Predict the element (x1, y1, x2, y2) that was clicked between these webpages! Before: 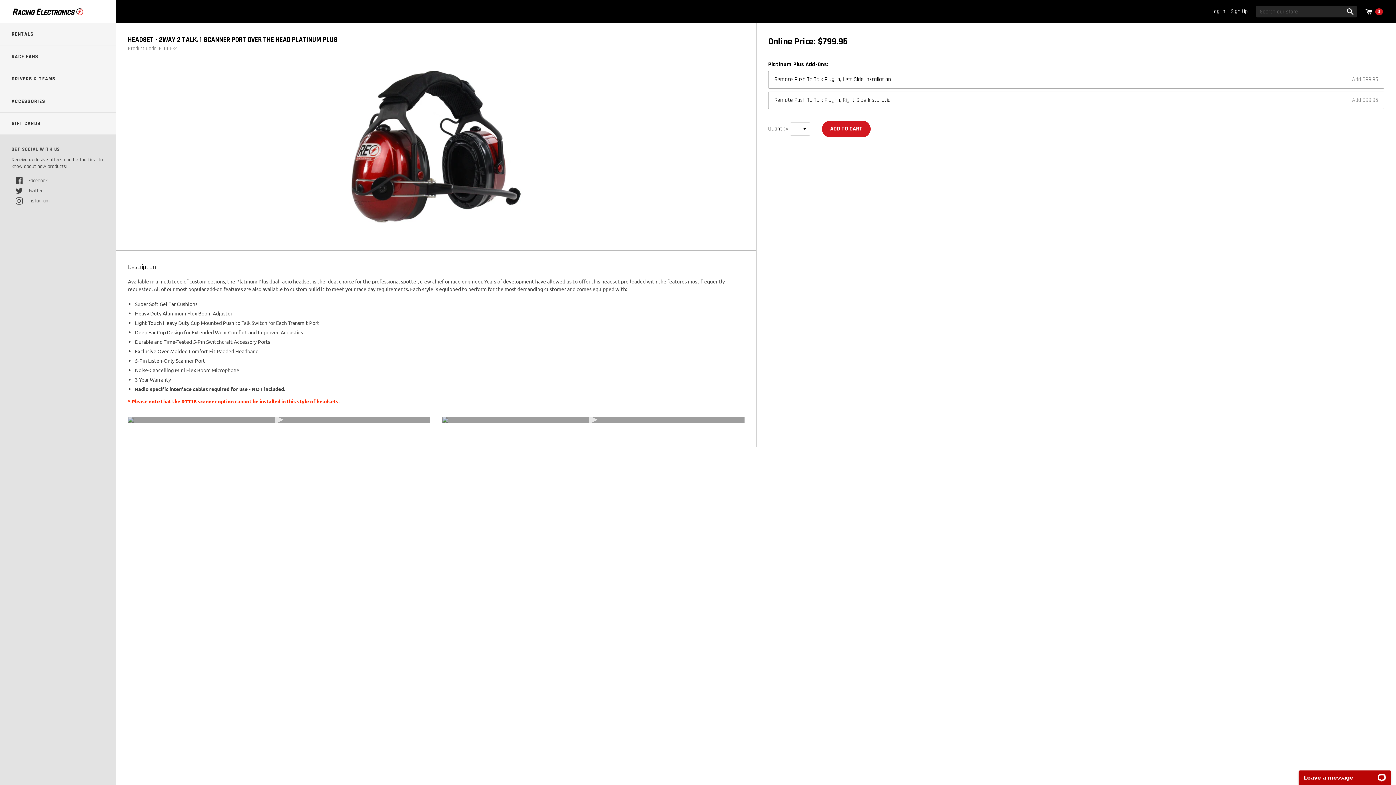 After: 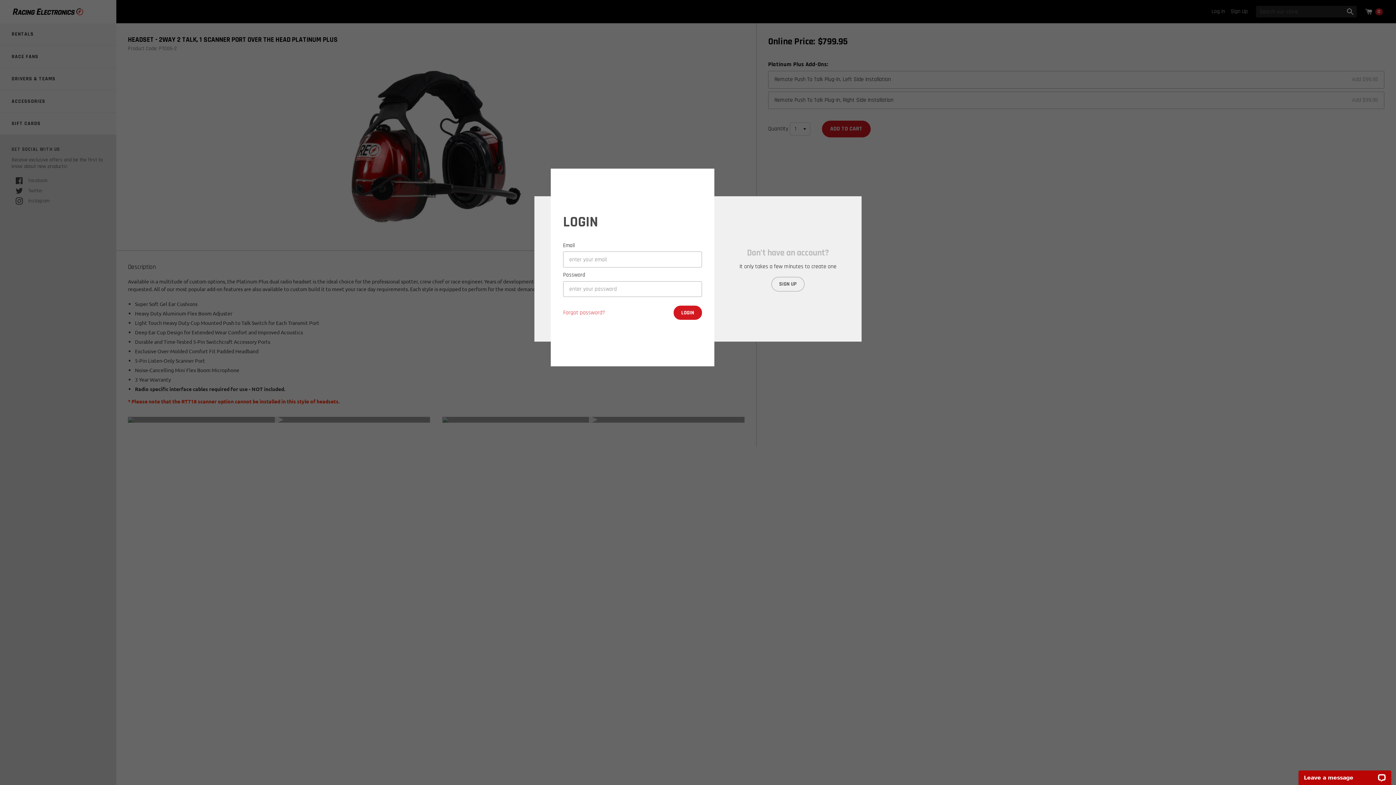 Action: label: Log in bbox: (1211, 8, 1225, 14)